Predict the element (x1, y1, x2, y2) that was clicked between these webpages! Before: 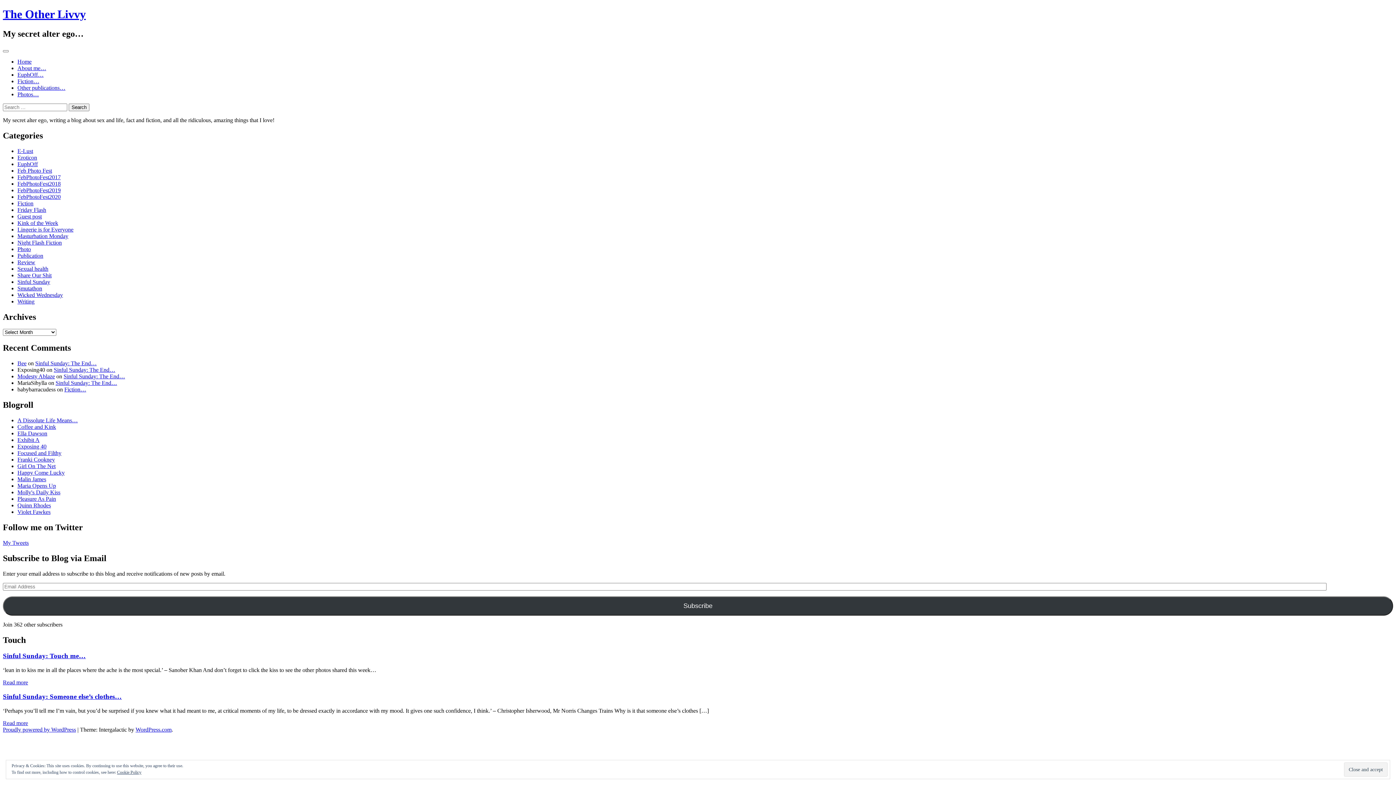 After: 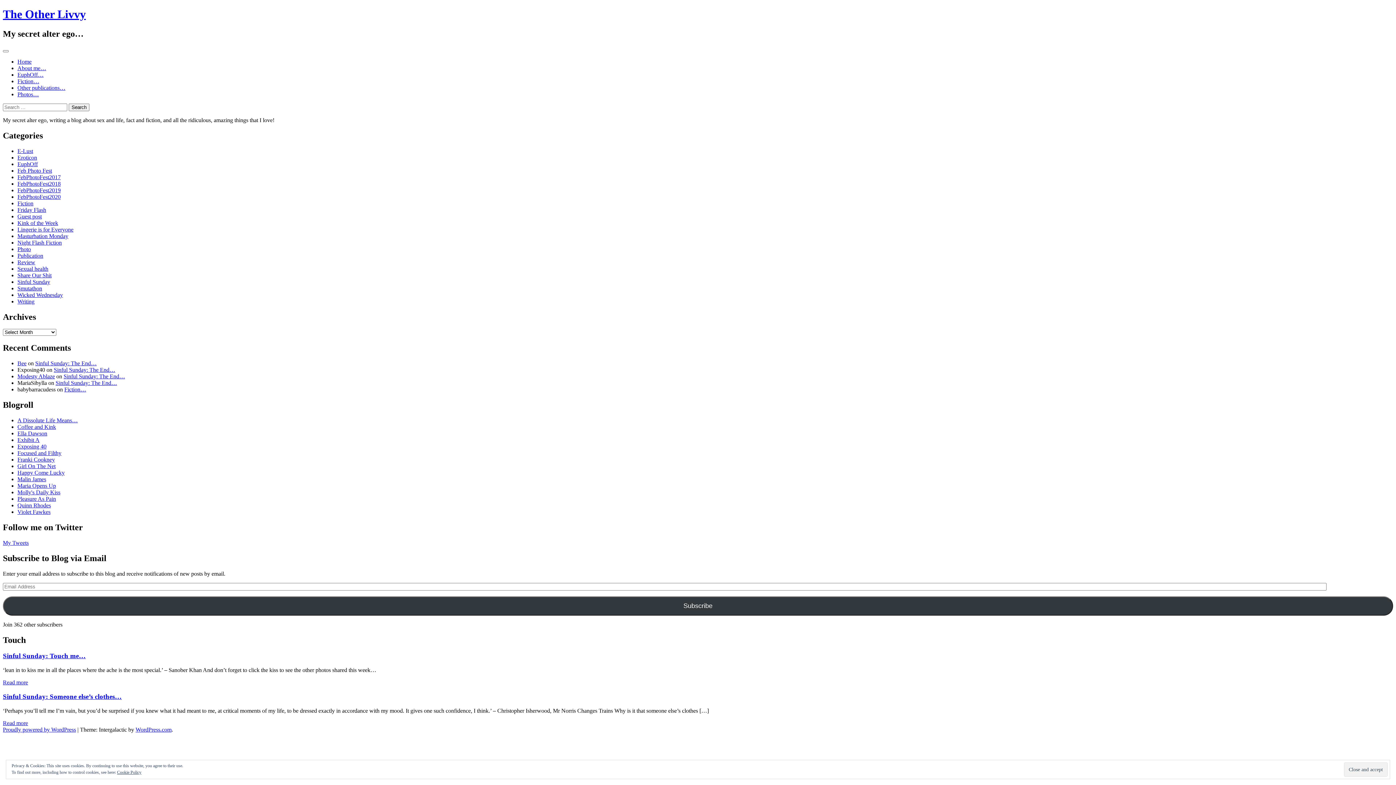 Action: label: Coffee and Kink bbox: (17, 424, 56, 430)